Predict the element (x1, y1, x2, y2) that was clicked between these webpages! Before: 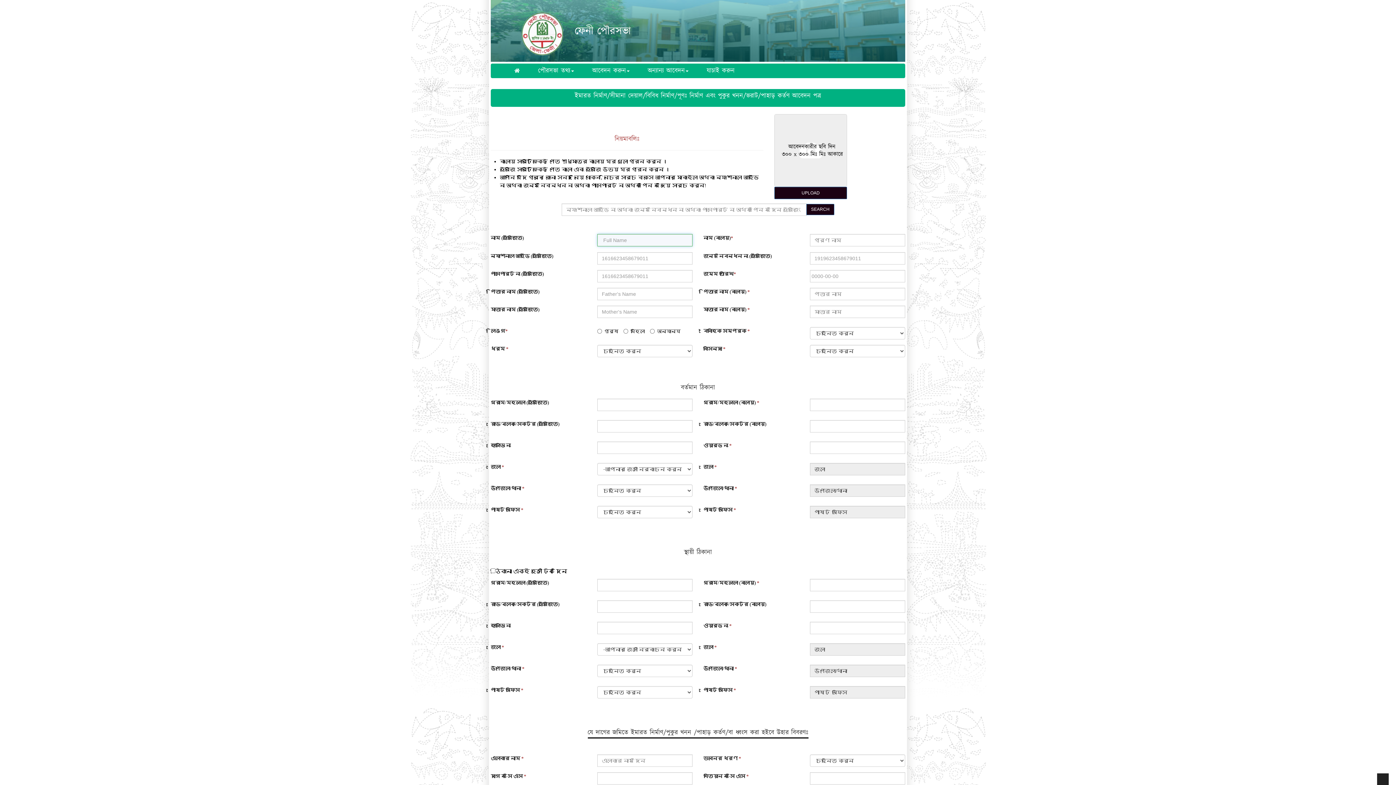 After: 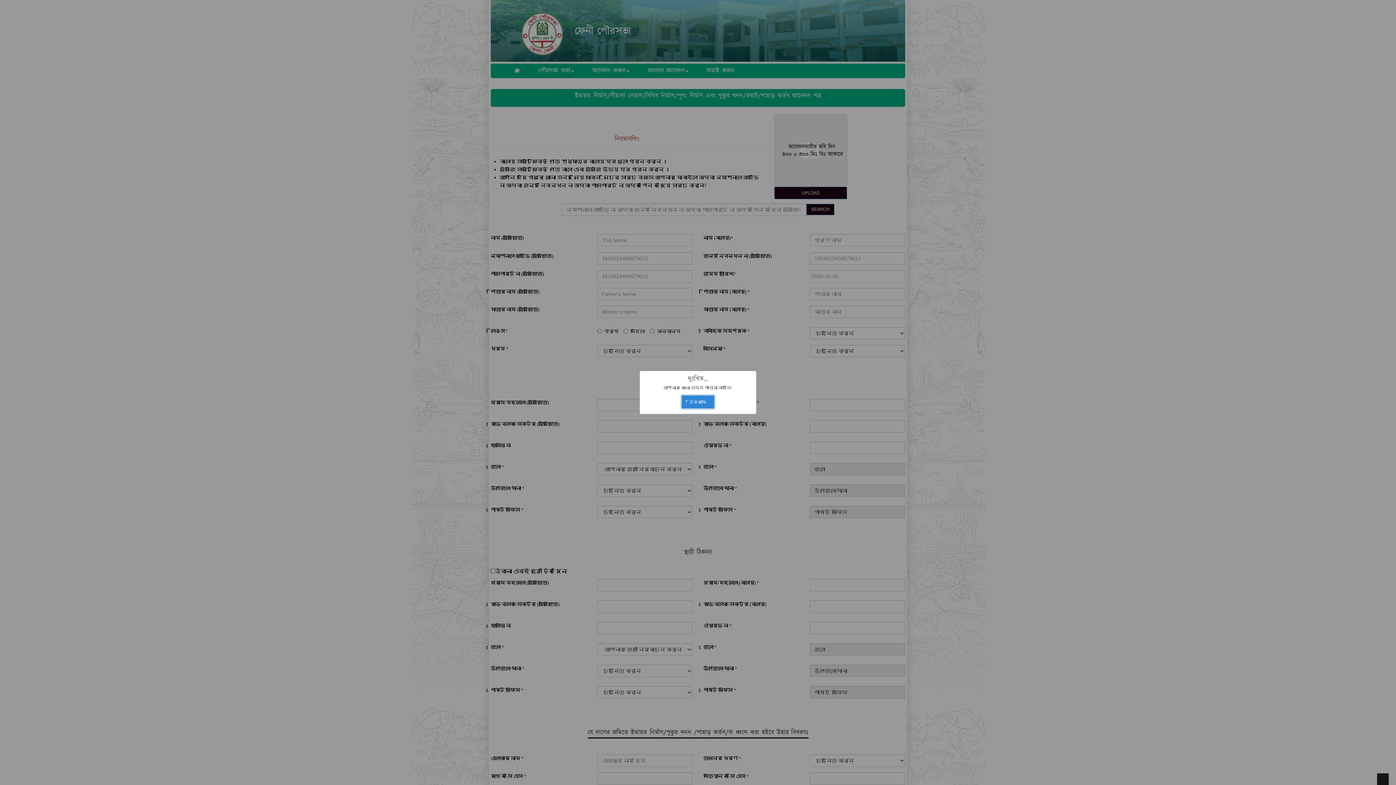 Action: label: SEARCH bbox: (806, 204, 834, 215)